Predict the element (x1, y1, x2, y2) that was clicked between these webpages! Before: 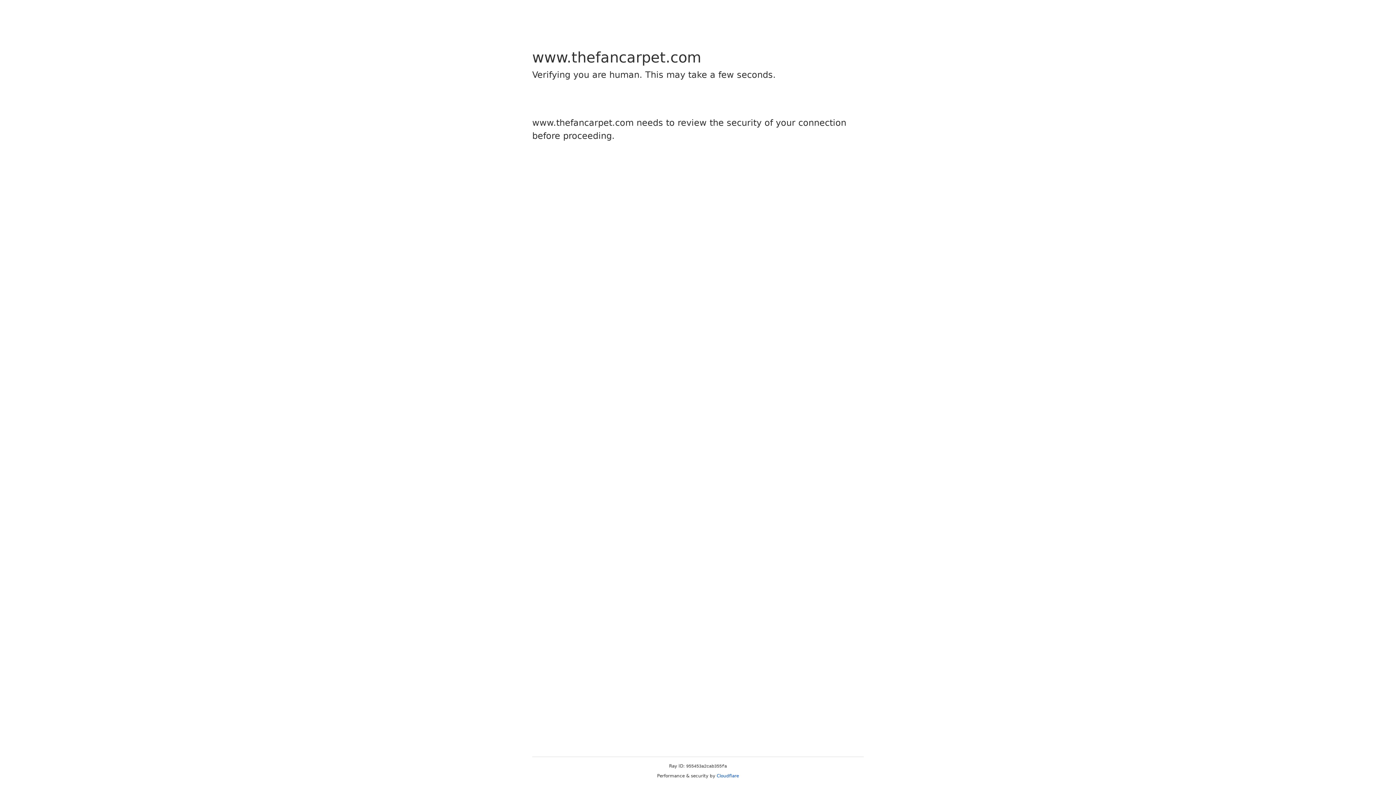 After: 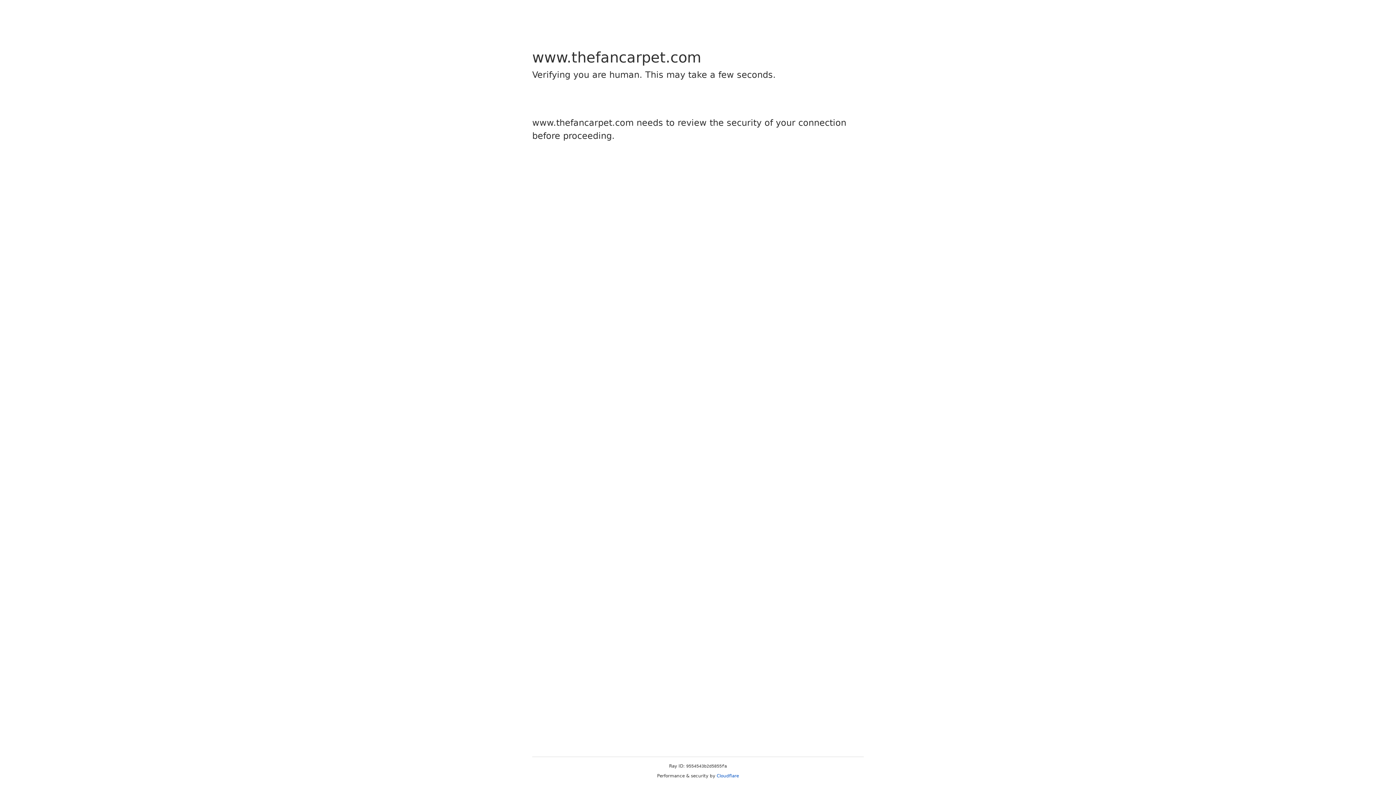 Action: label: Cloudflare bbox: (716, 773, 739, 778)